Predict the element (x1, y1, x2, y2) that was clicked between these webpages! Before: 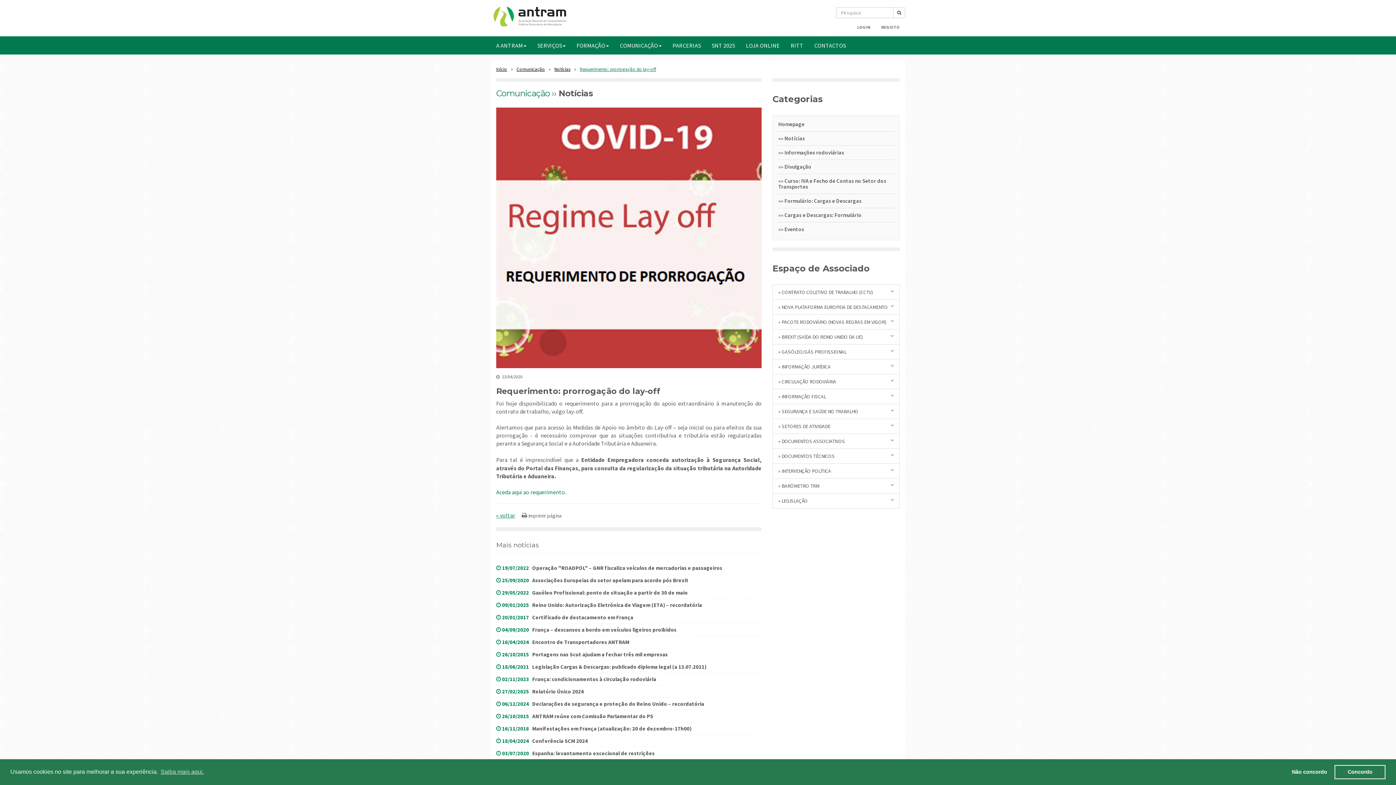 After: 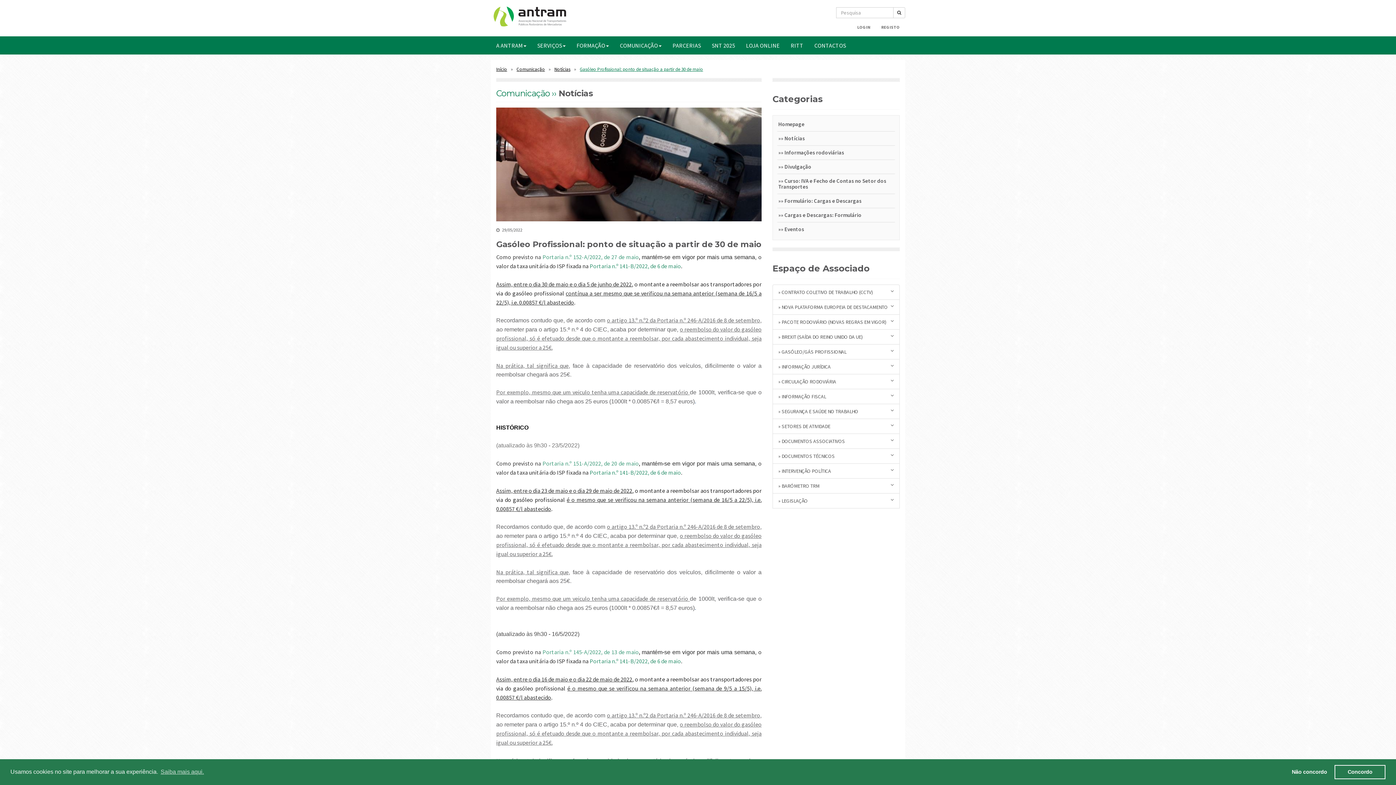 Action: bbox: (530, 589, 688, 596) label: Gasóleo Profissional: ponto de situação a partir de 30 de maio